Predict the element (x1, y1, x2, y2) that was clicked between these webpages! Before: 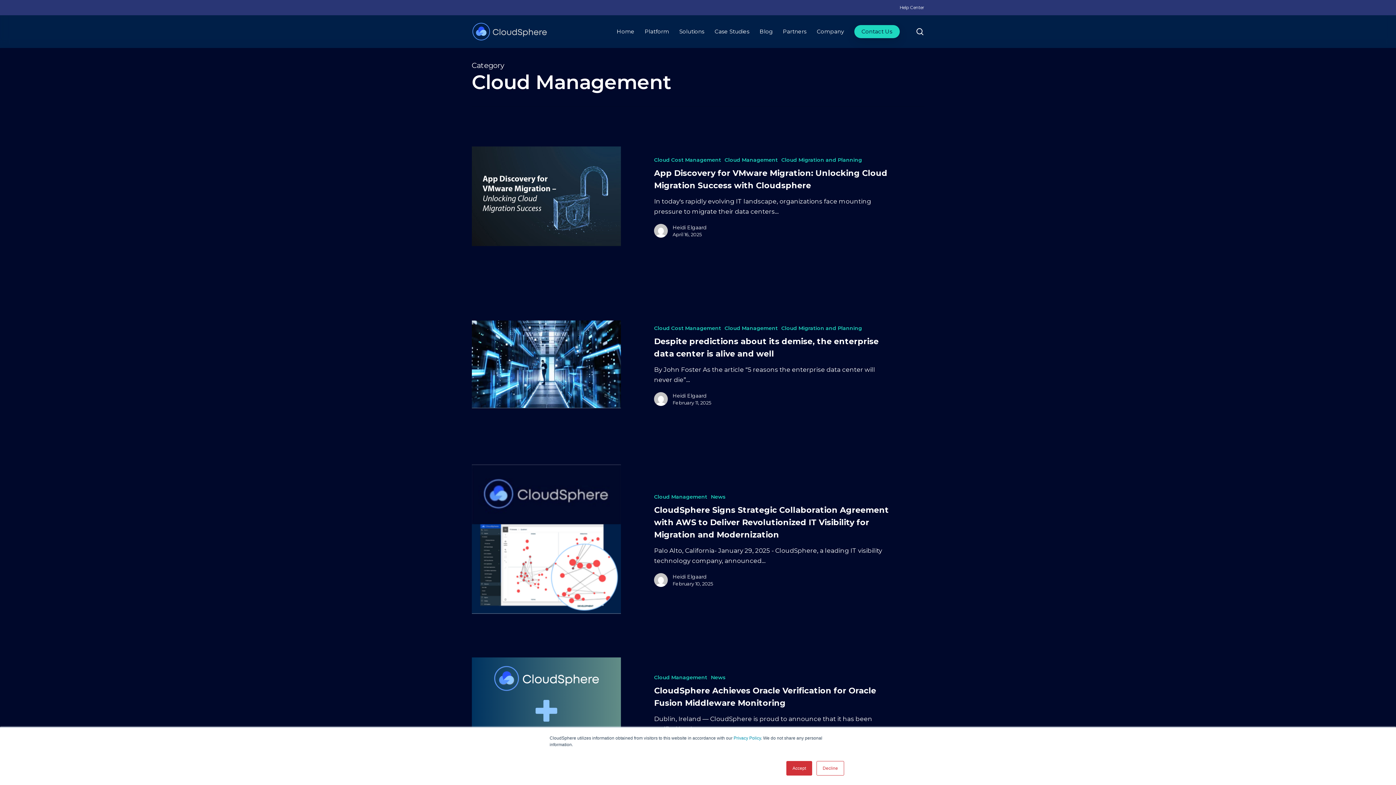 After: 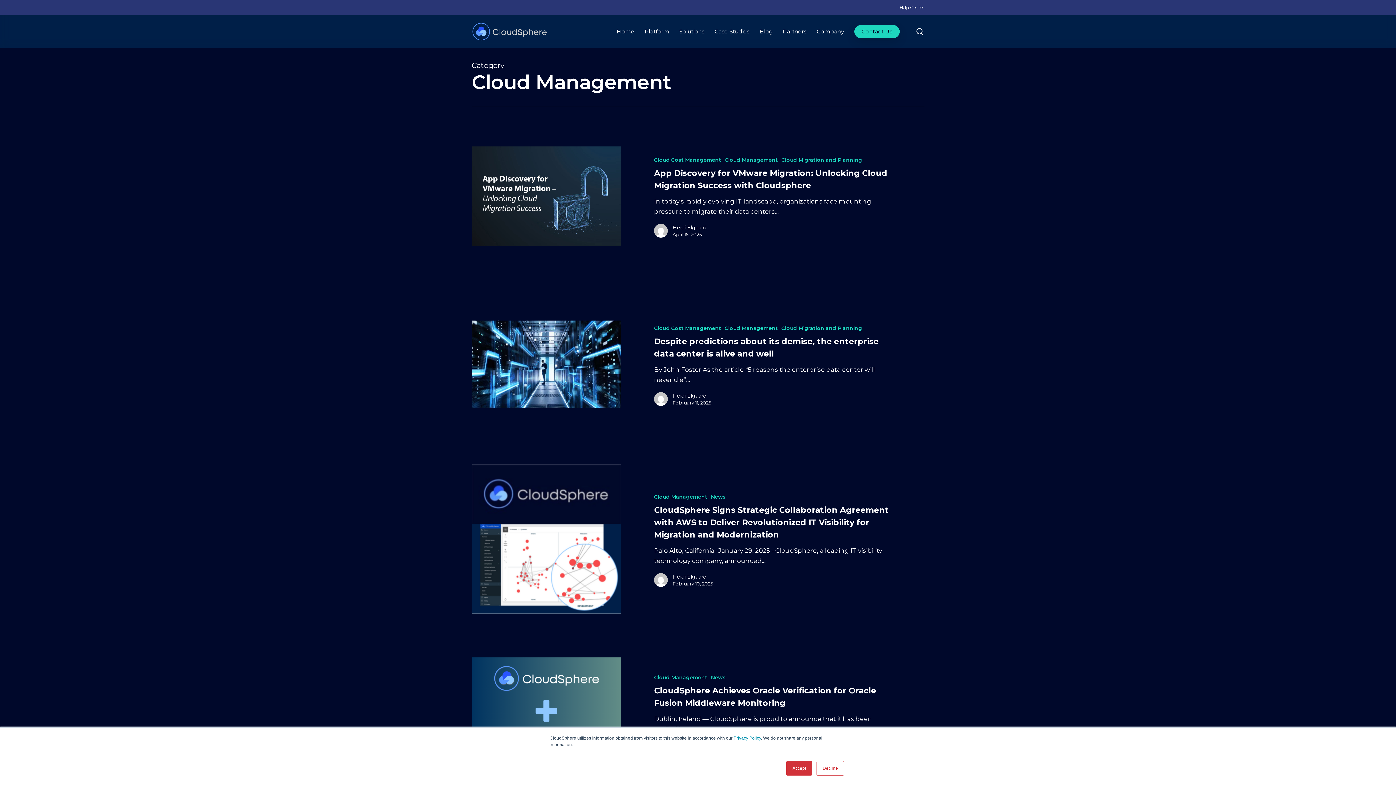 Action: bbox: (724, 156, 777, 163) label: Cloud Management